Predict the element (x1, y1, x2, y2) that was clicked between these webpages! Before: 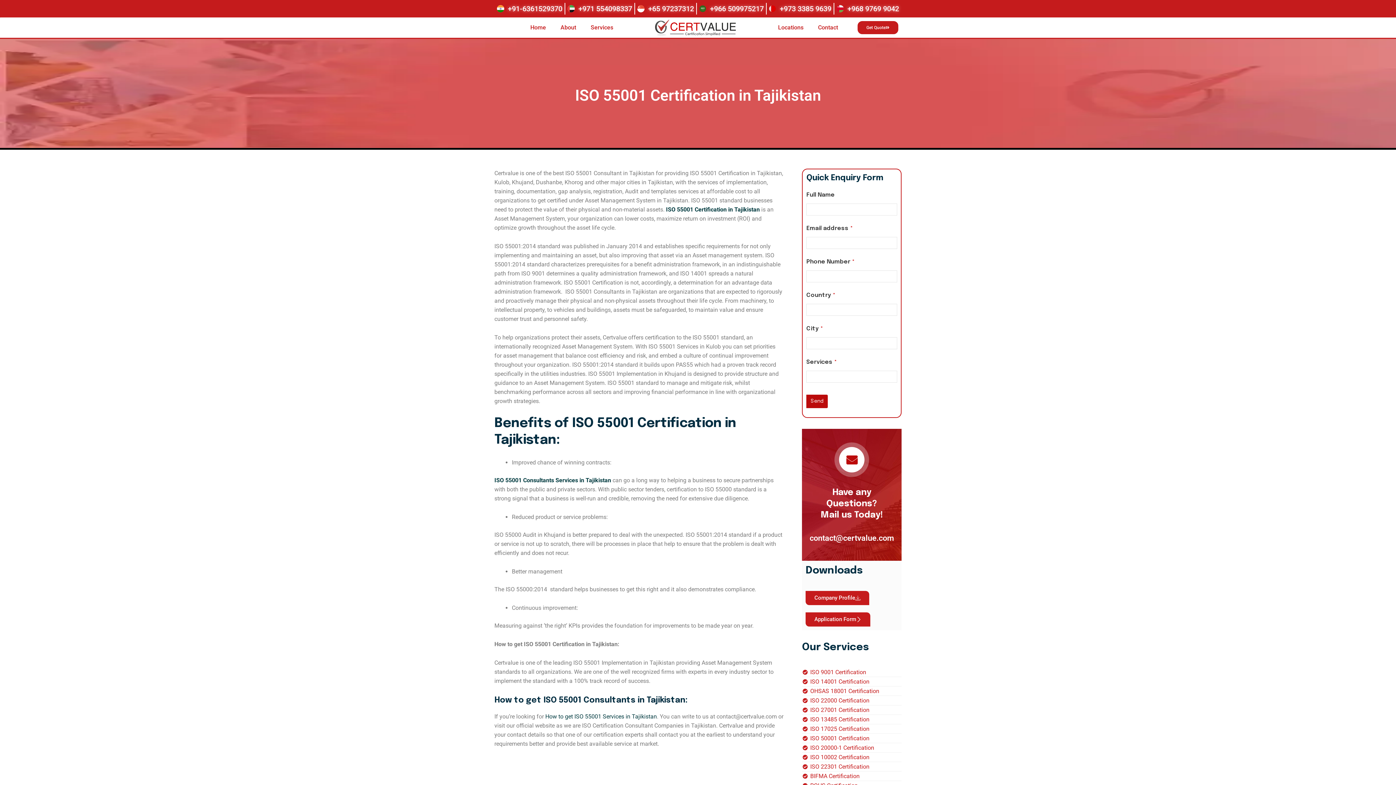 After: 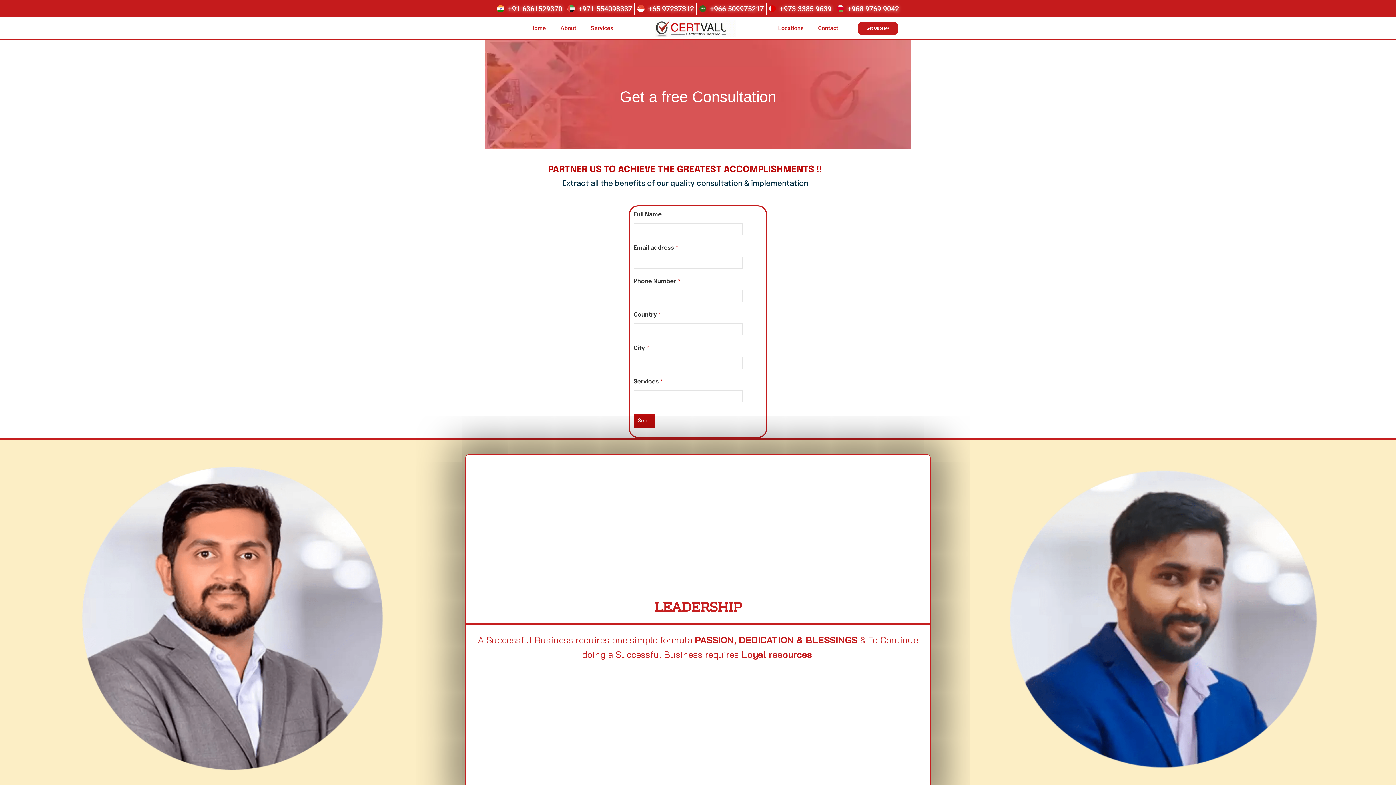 Action: label: Get Quote bbox: (857, 20, 899, 34)